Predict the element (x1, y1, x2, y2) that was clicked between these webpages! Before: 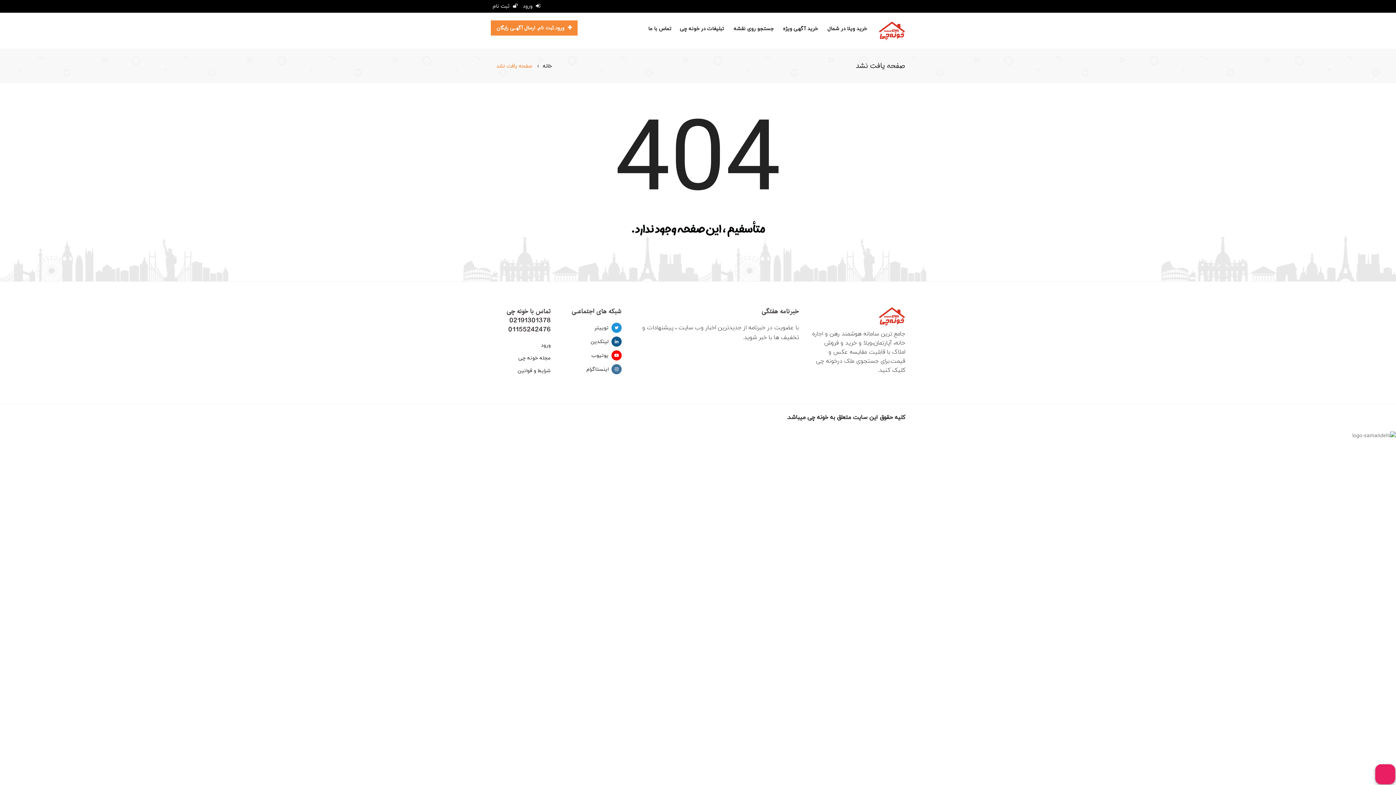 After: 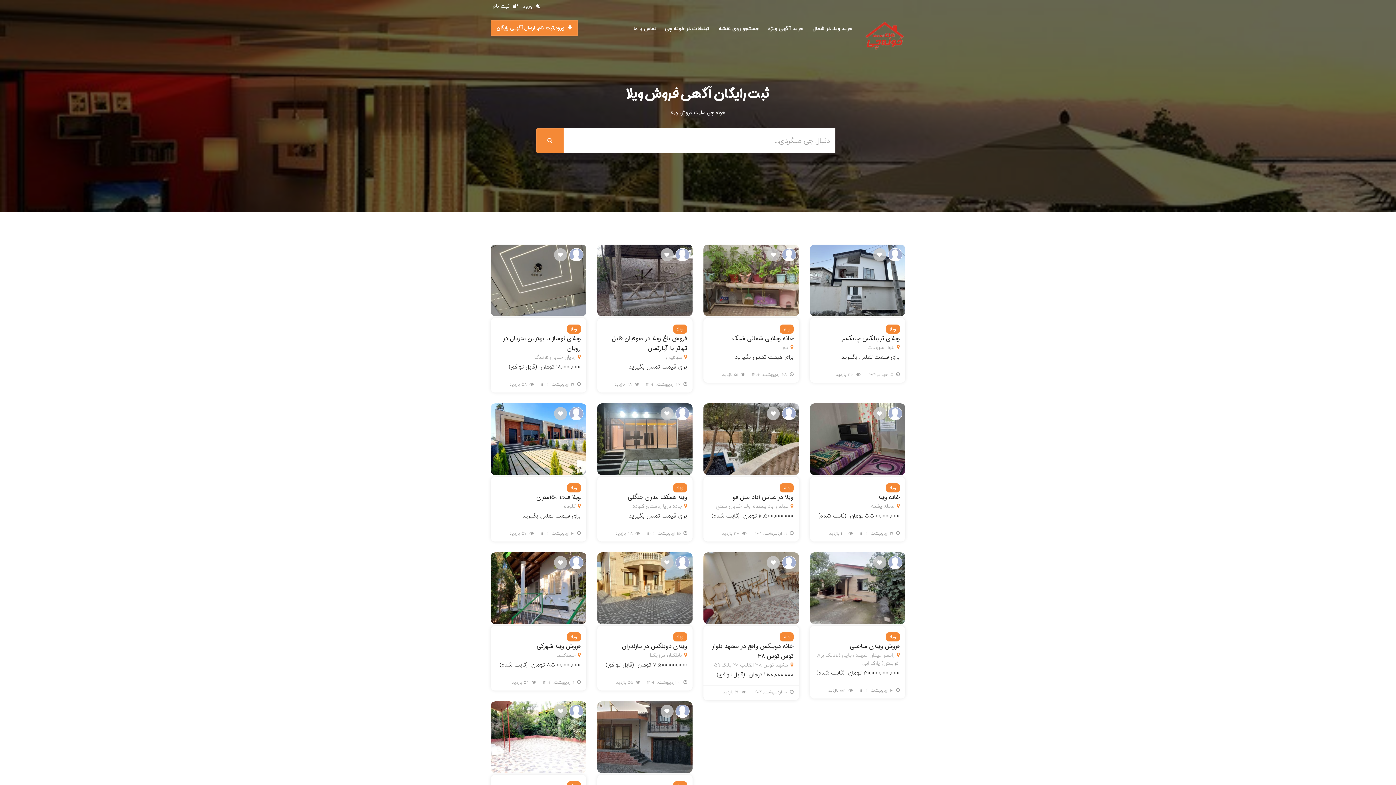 Action: label: خرید ویلا در شمال bbox: (822, 20, 872, 38)